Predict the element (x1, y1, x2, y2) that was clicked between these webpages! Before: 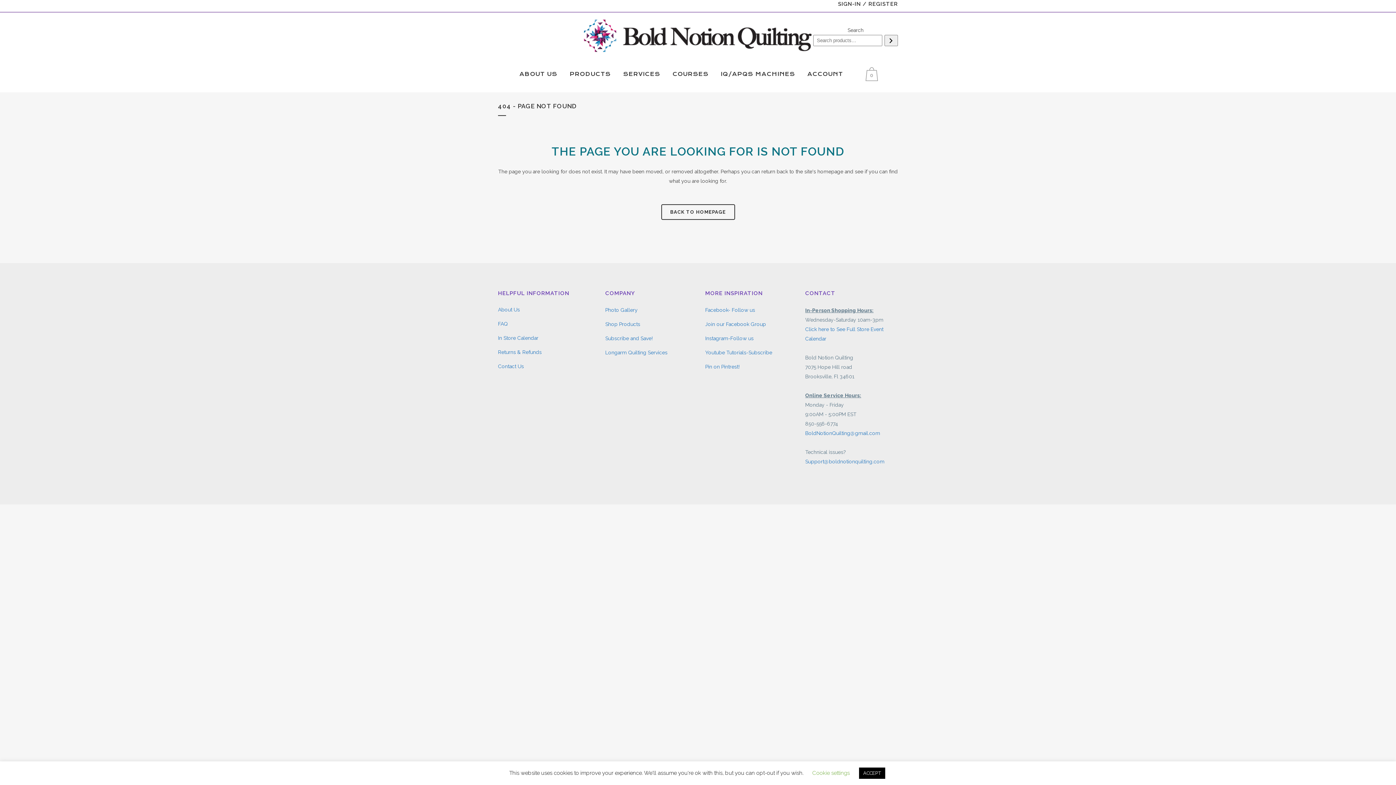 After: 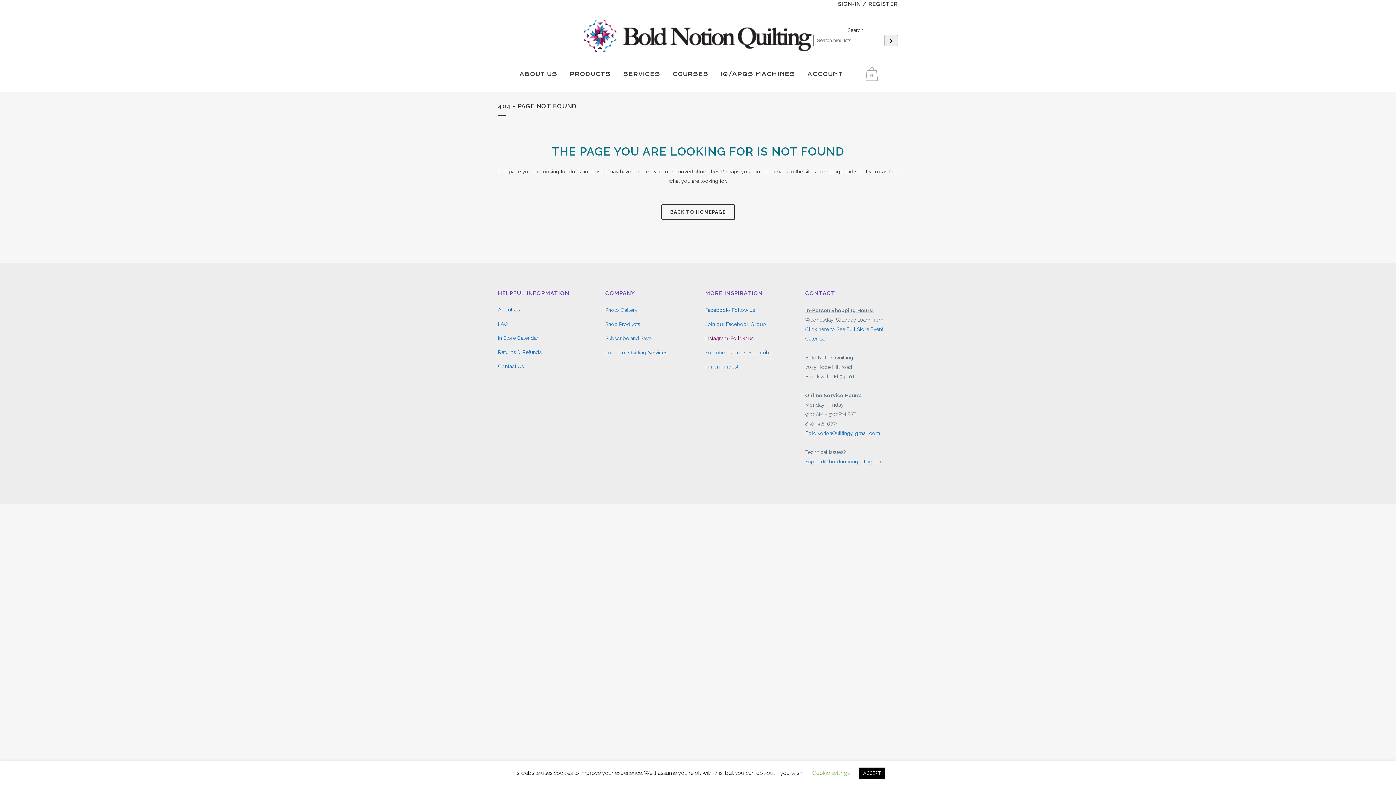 Action: bbox: (705, 334, 796, 342) label: Instagram-Follow us